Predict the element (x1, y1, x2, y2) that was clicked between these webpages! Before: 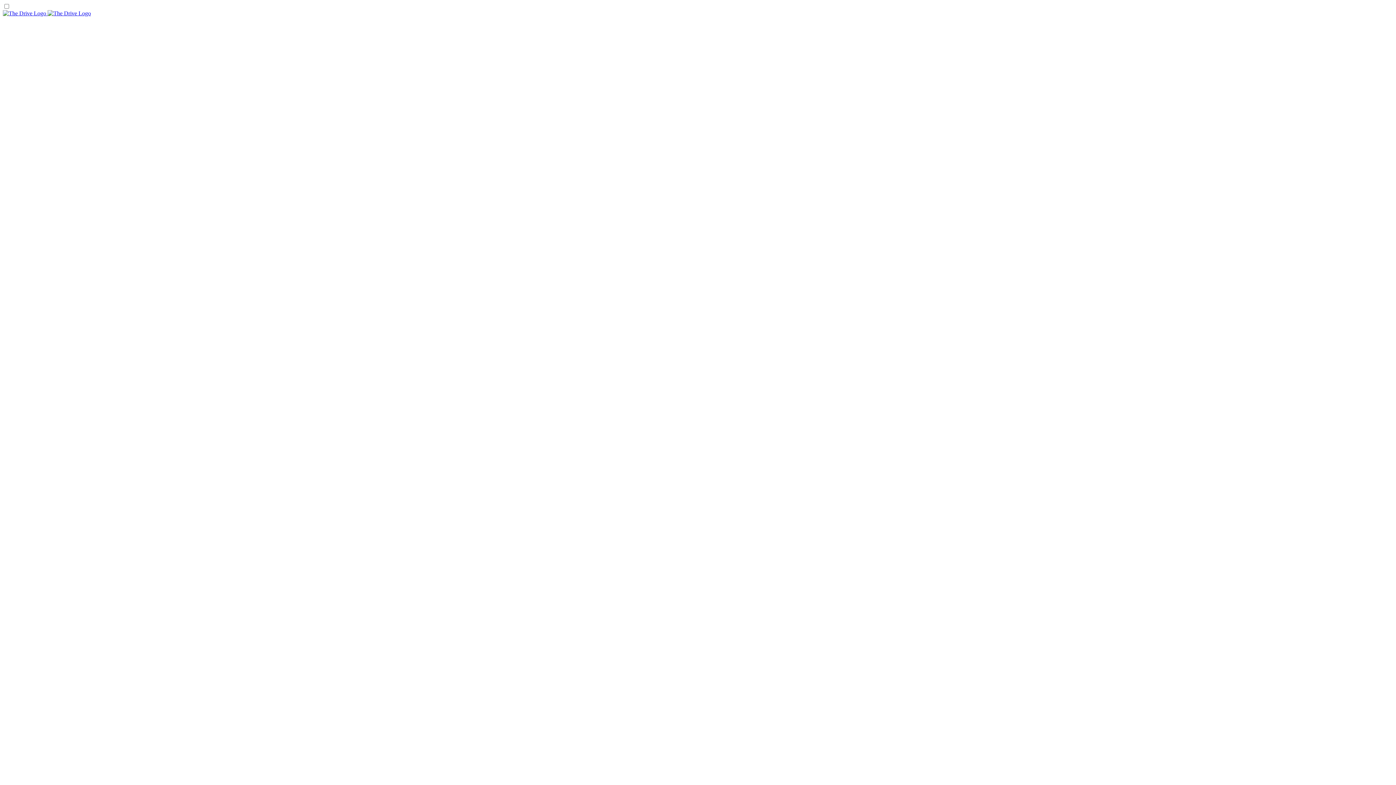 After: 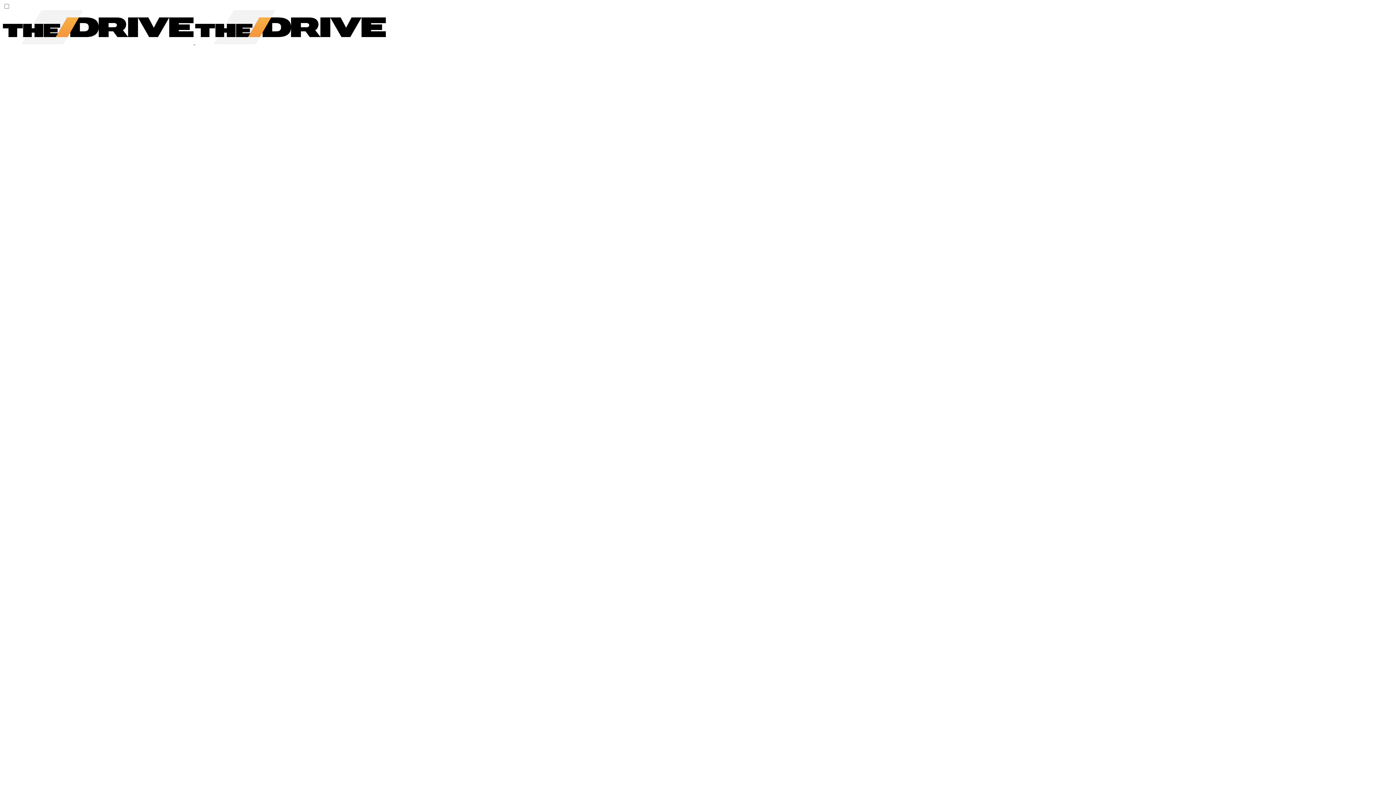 Action: bbox: (2, 10, 90, 16) label:  